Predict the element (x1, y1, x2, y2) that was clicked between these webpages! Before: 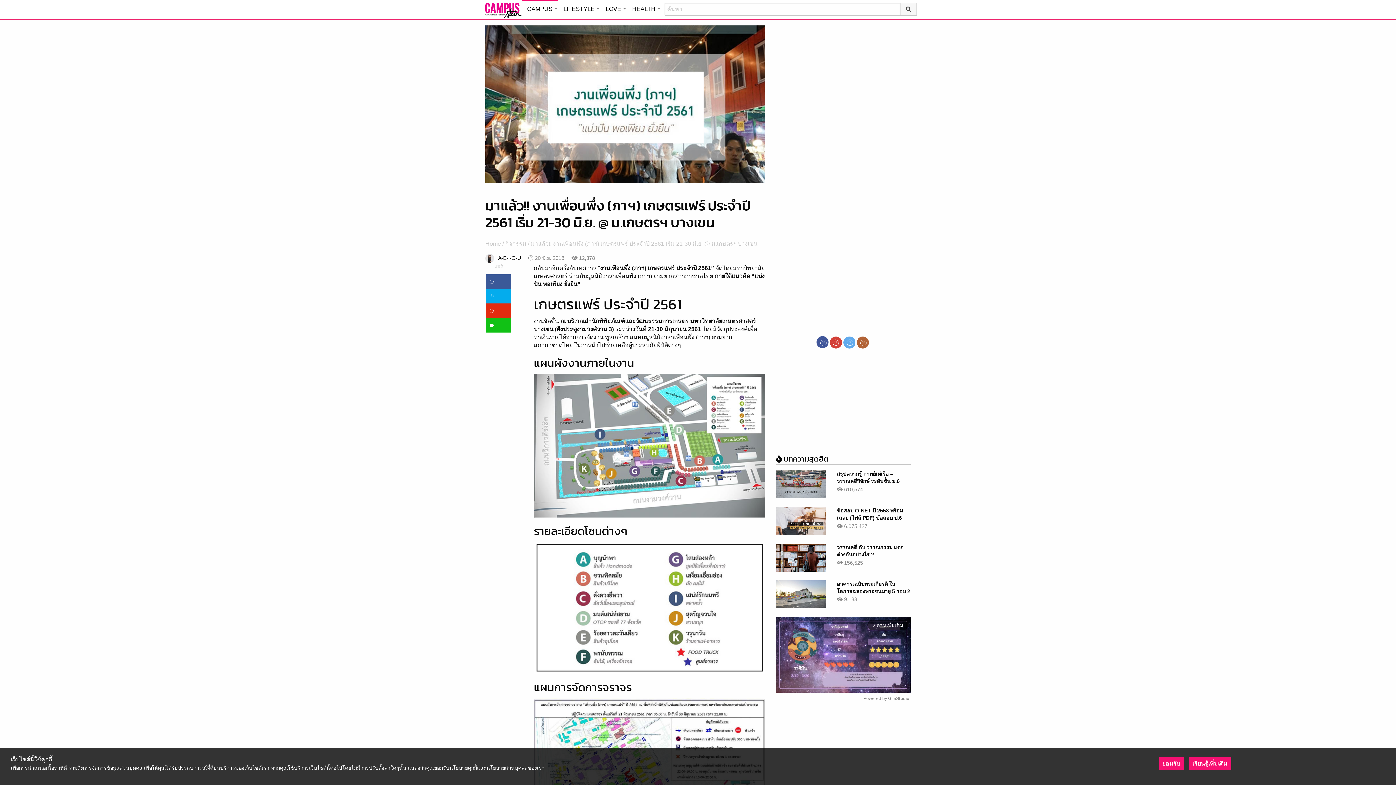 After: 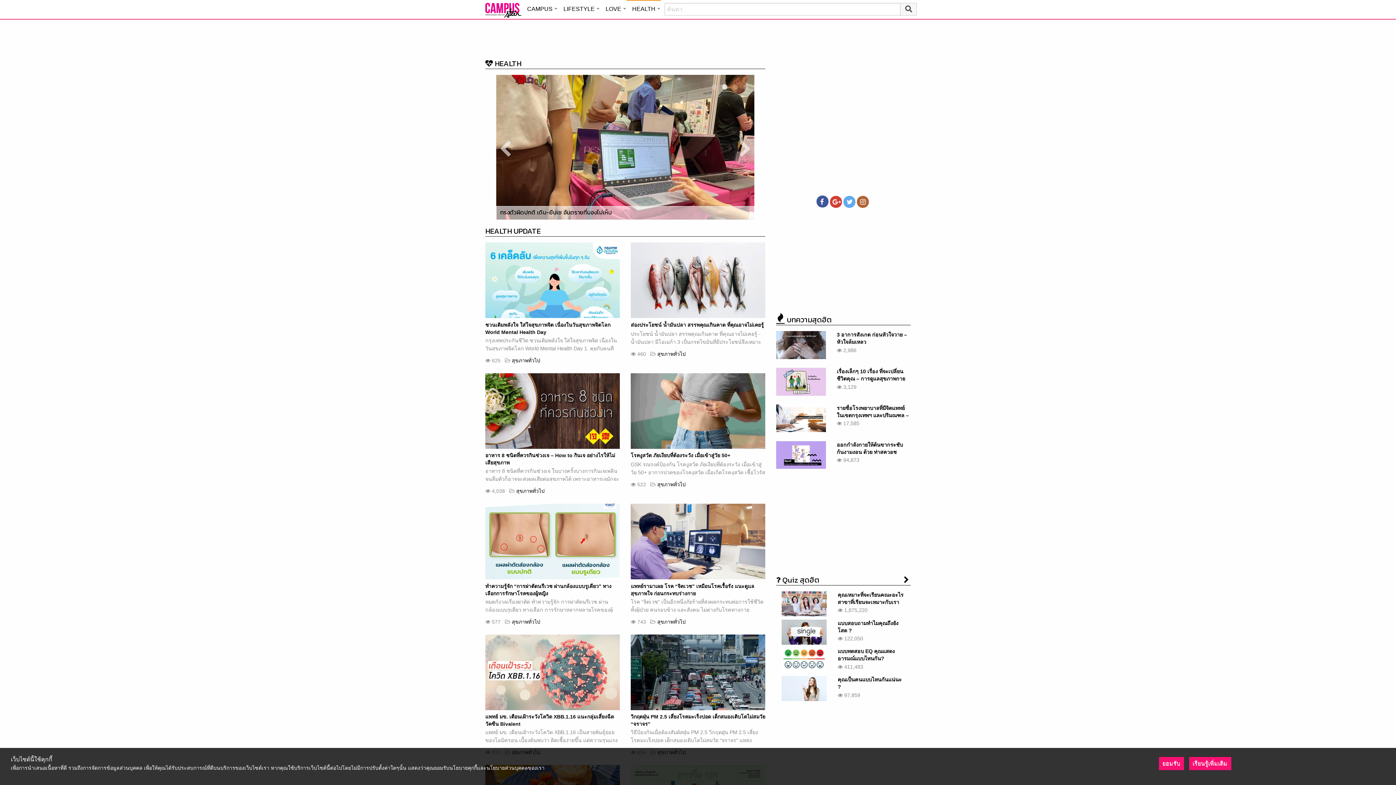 Action: bbox: (626, 0, 661, 16) label: HEALTH